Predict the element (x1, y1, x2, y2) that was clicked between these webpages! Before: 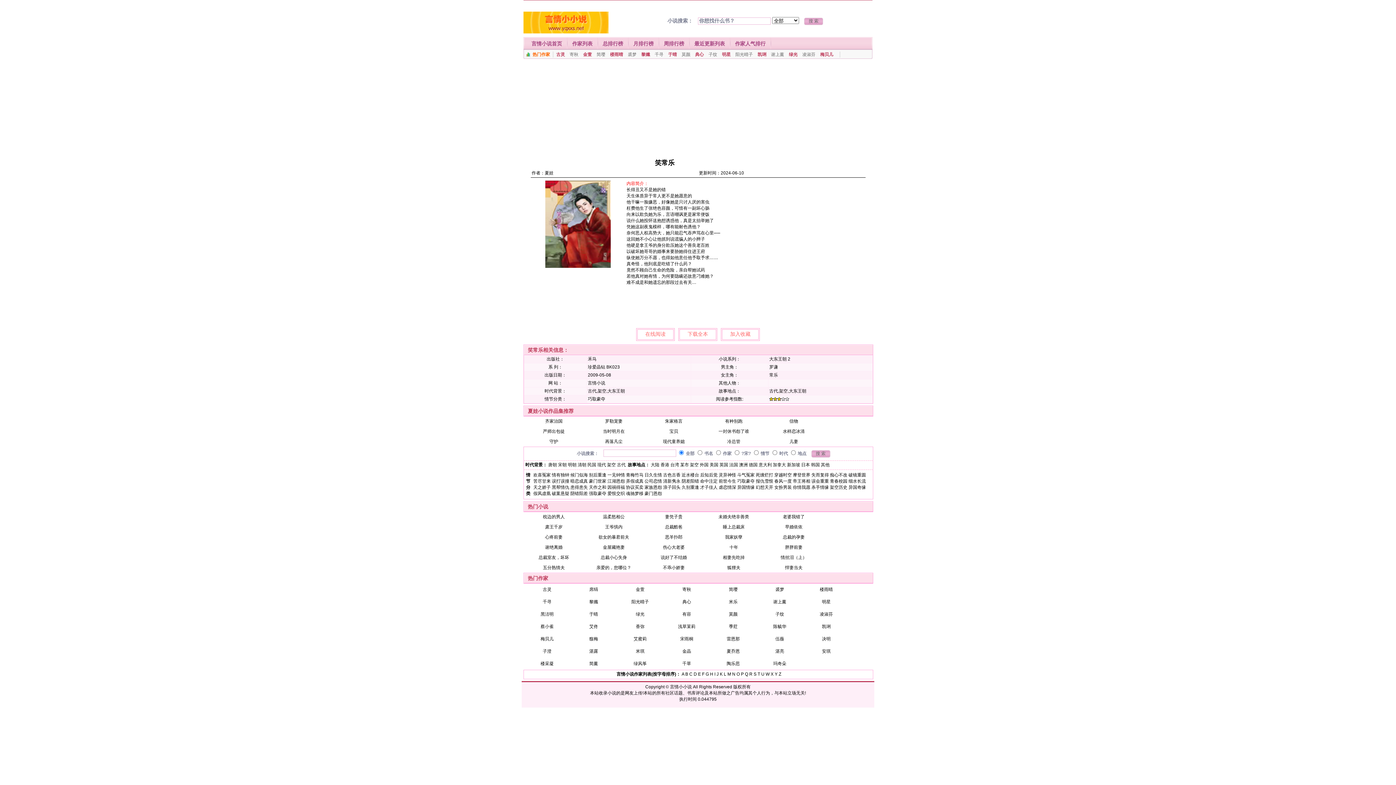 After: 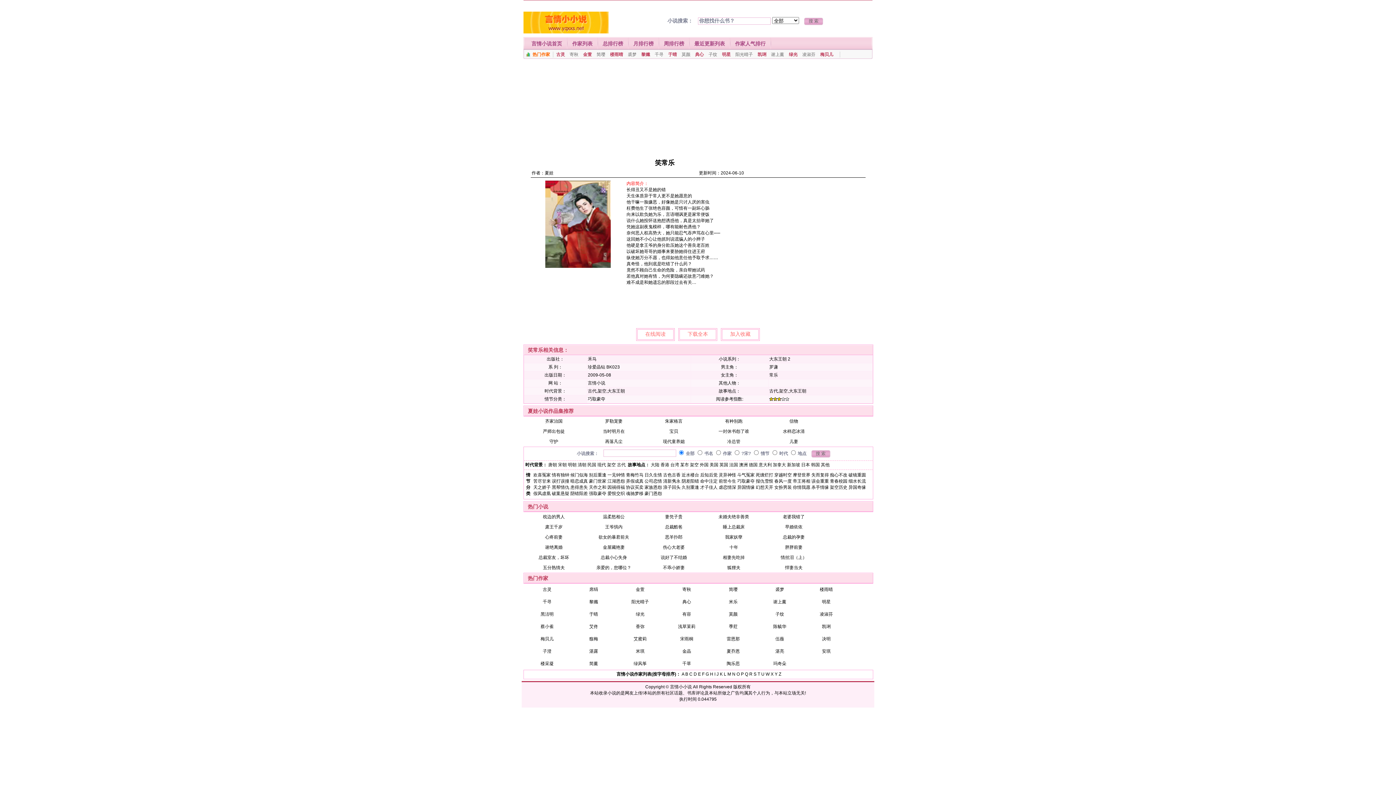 Action: bbox: (730, 331, 750, 337) label: 加入收藏